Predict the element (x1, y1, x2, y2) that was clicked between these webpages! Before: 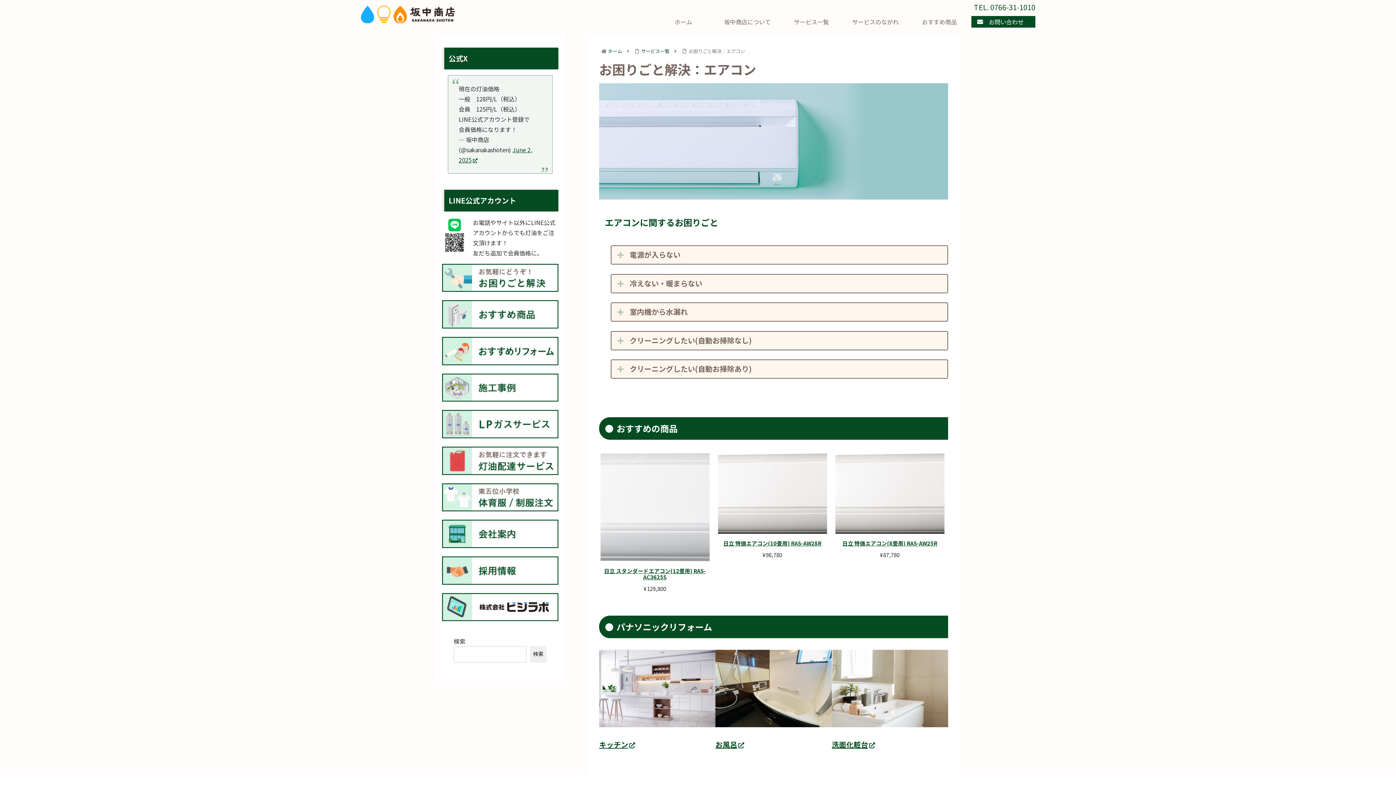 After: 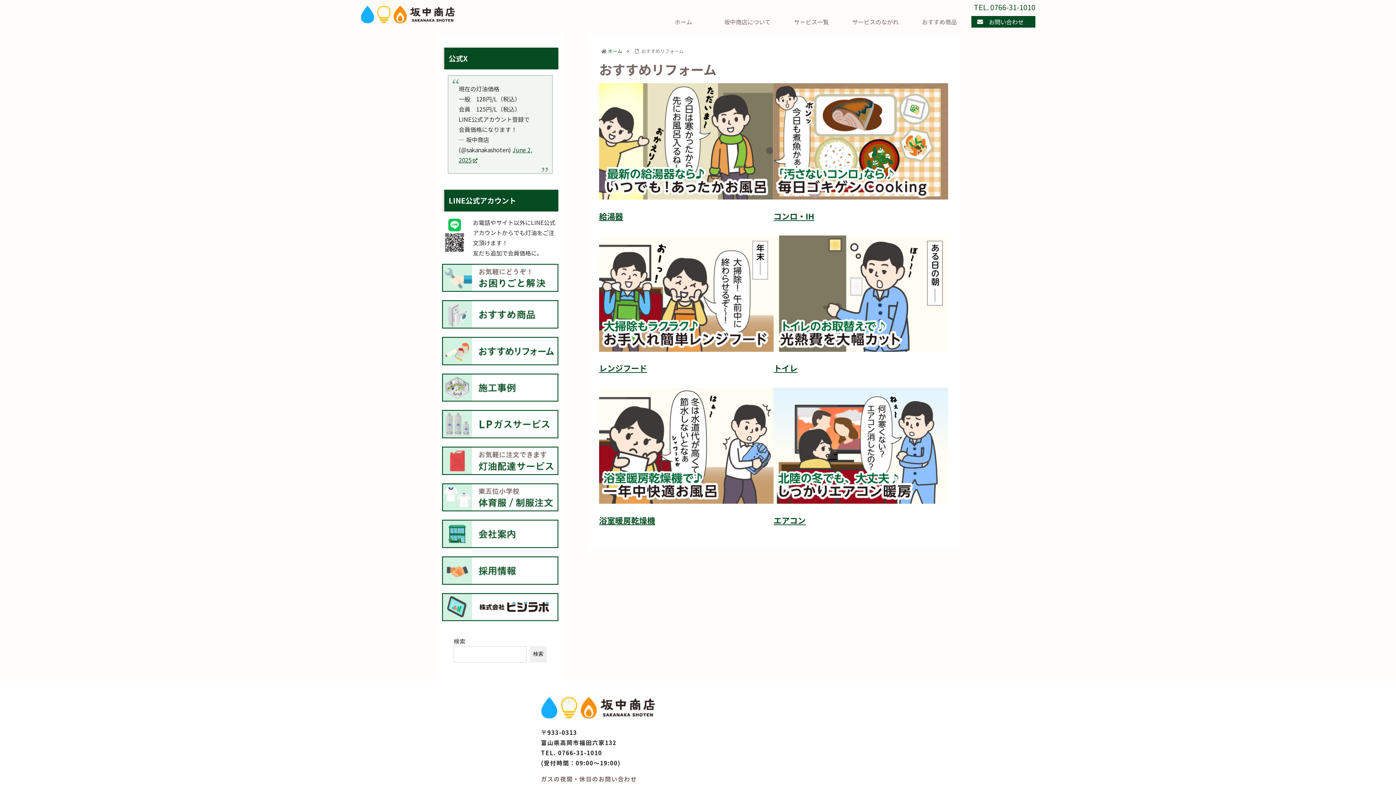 Action: bbox: (442, 358, 558, 367)